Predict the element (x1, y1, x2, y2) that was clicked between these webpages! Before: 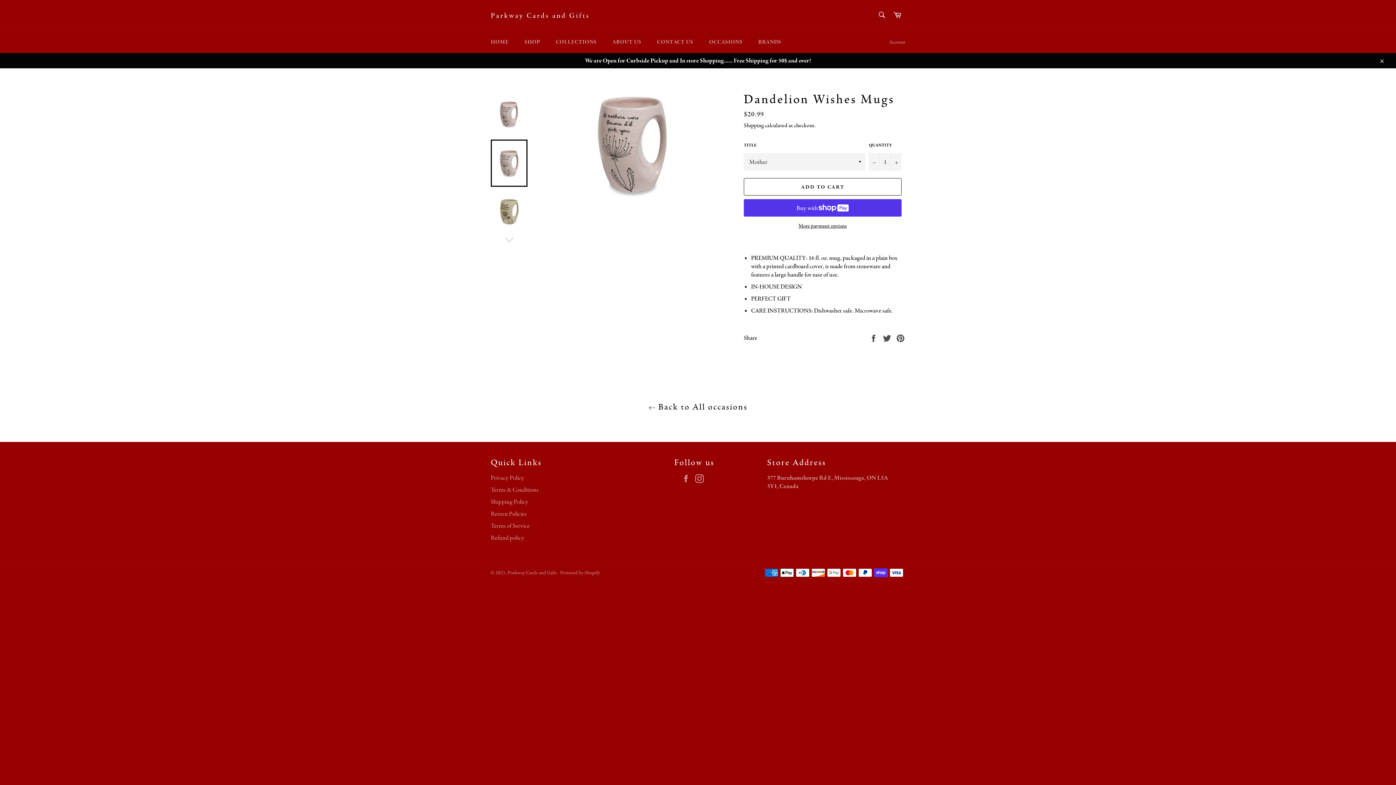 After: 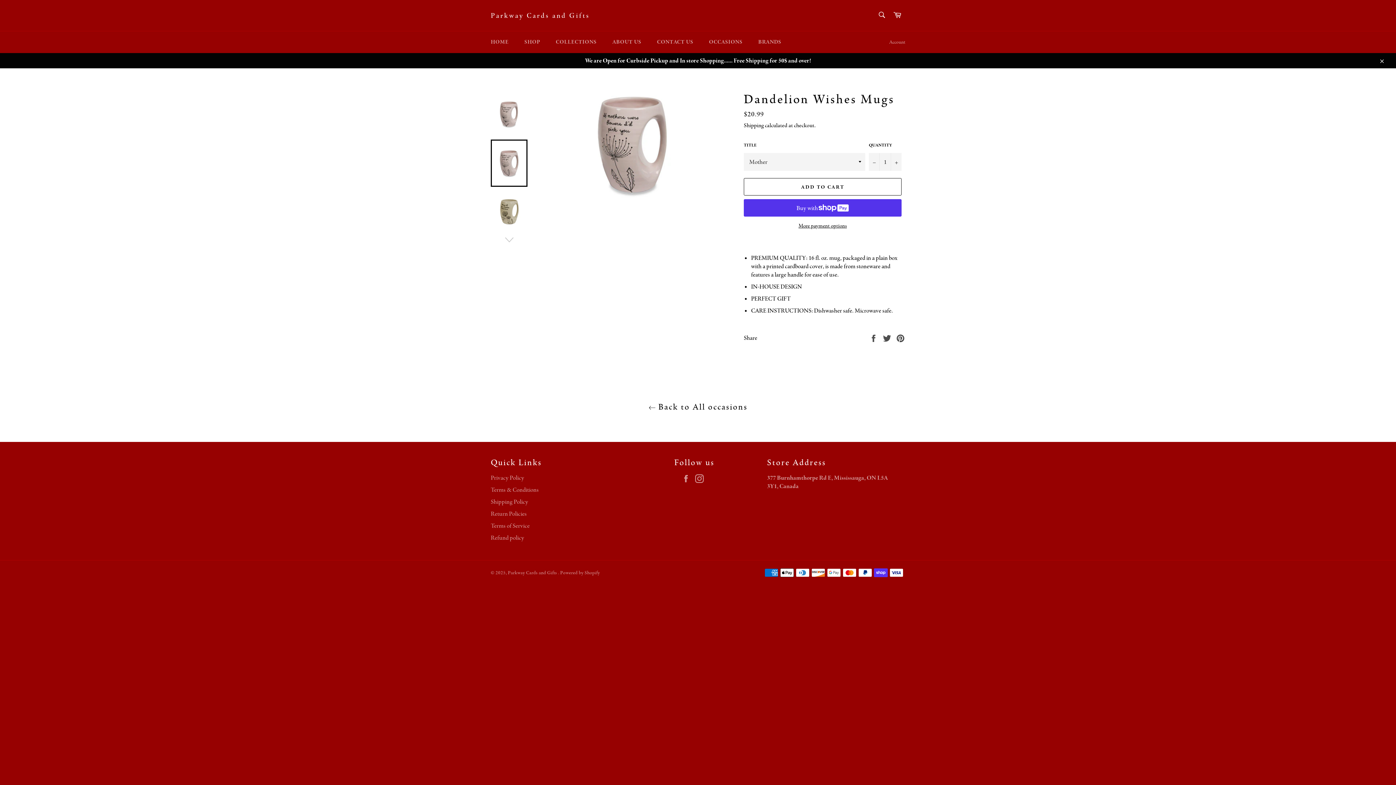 Action: bbox: (490, 139, 527, 186)